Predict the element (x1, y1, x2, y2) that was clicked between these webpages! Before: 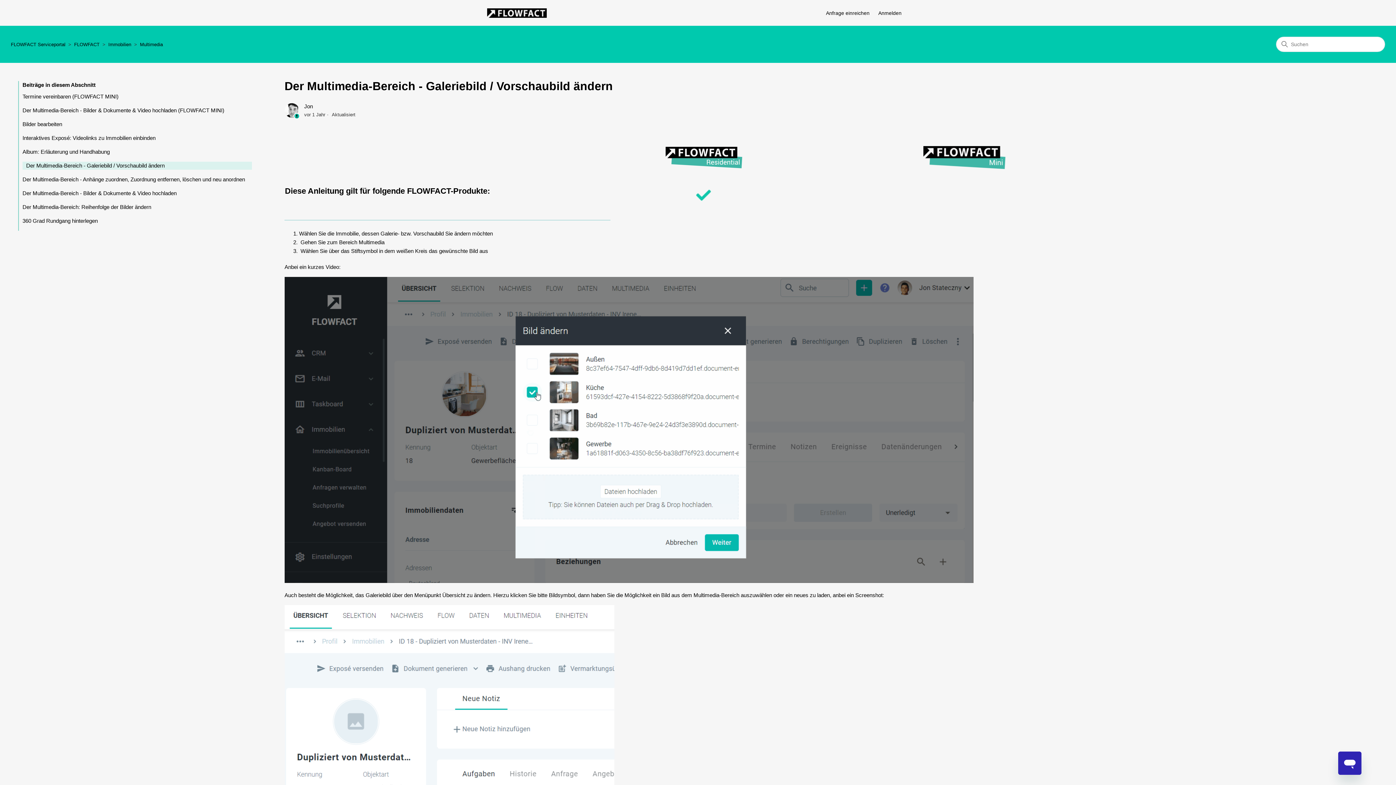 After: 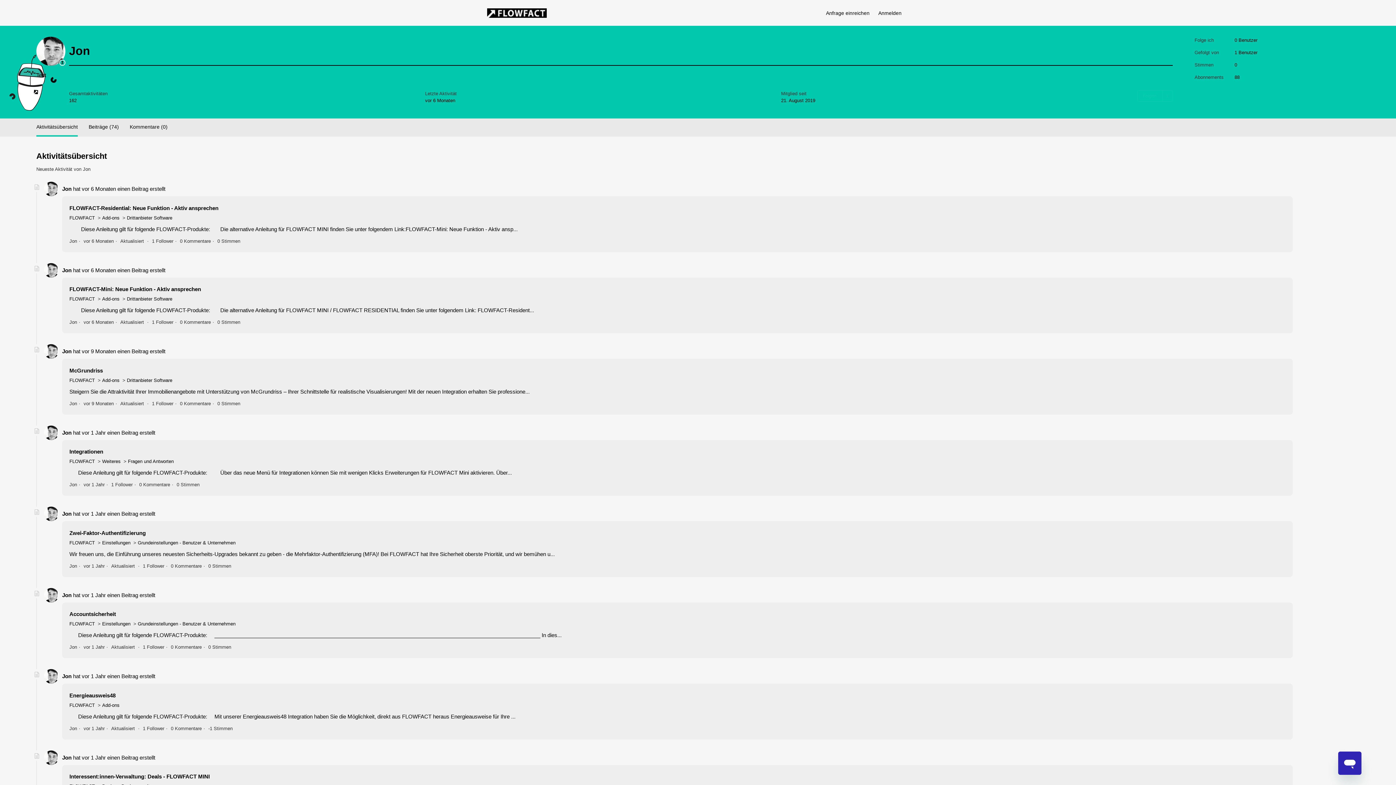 Action: label: Jon bbox: (304, 103, 313, 109)